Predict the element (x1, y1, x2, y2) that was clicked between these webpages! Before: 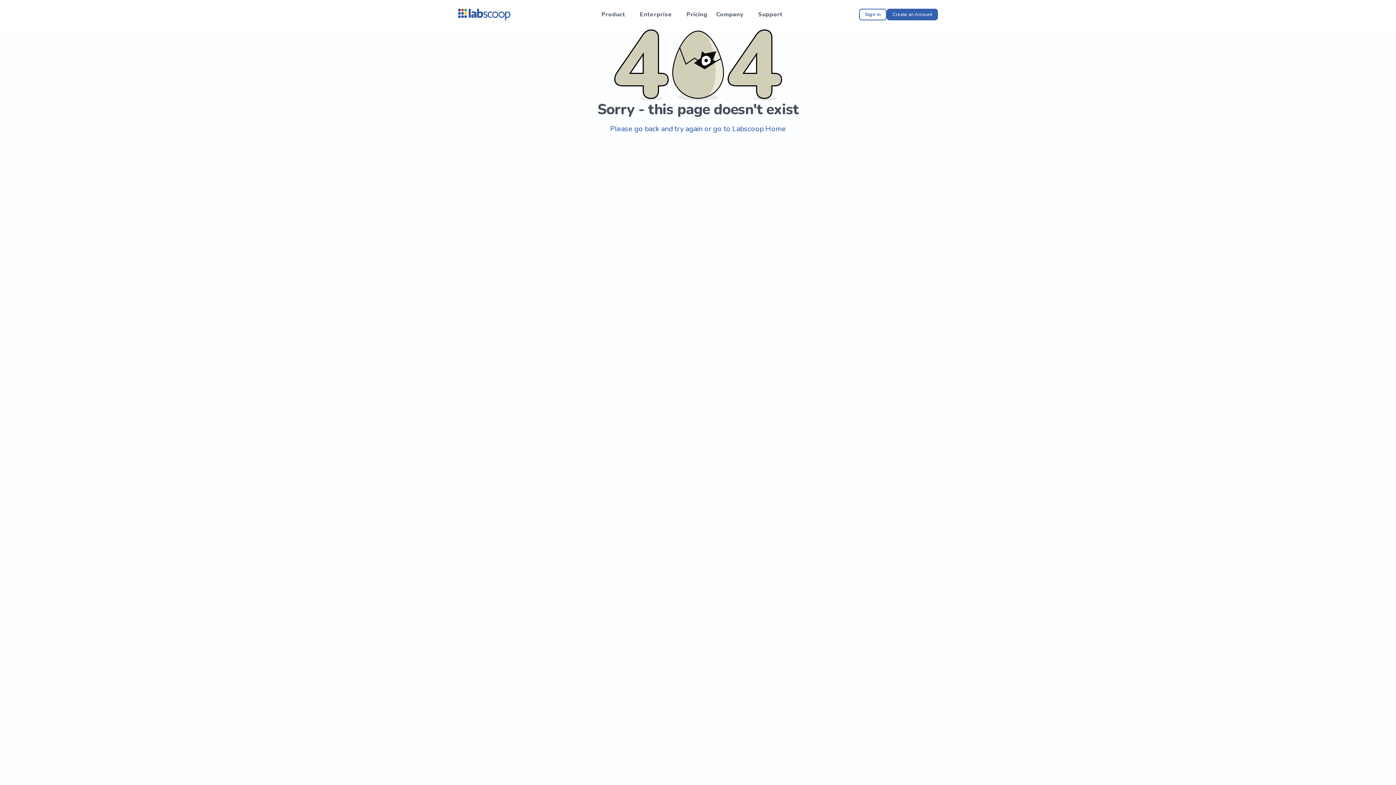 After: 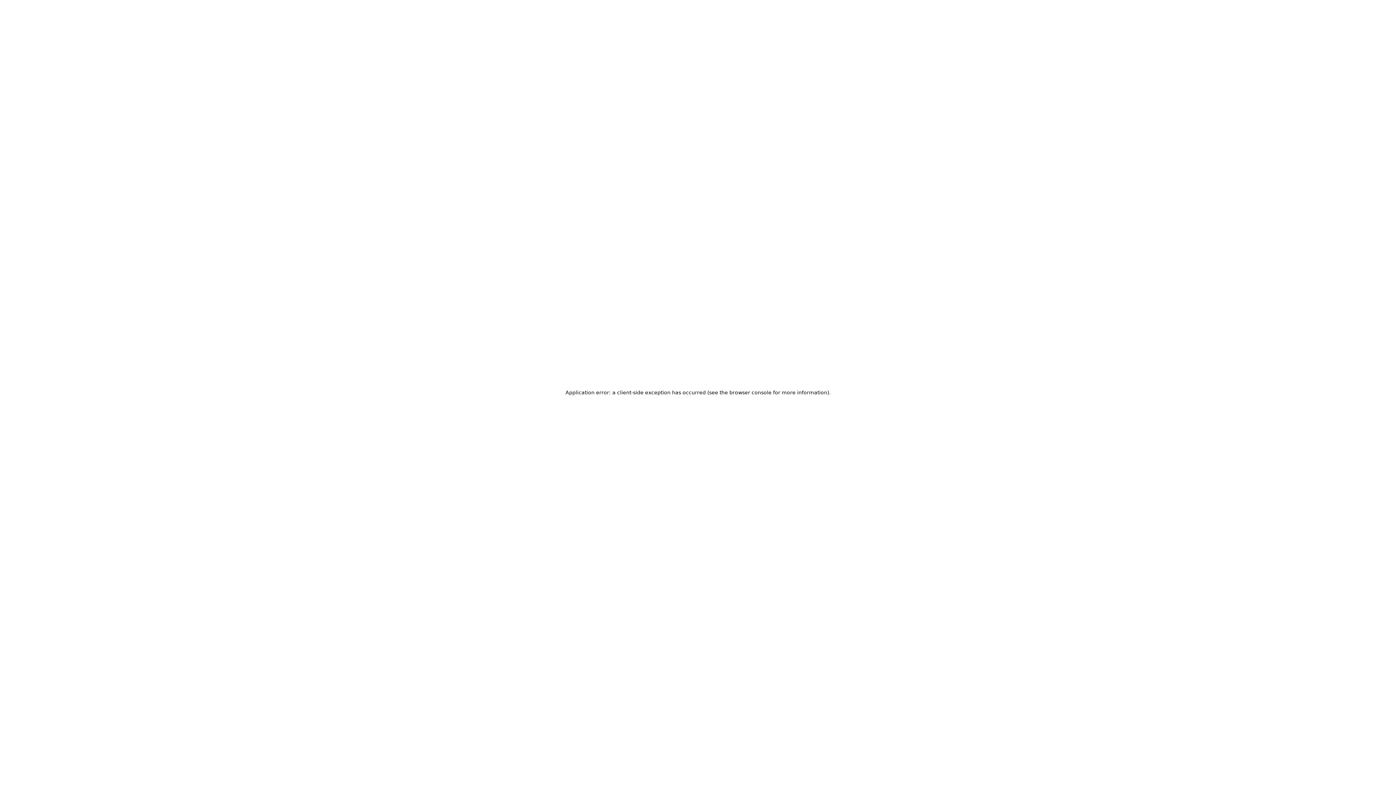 Action: bbox: (458, 8, 510, 20)